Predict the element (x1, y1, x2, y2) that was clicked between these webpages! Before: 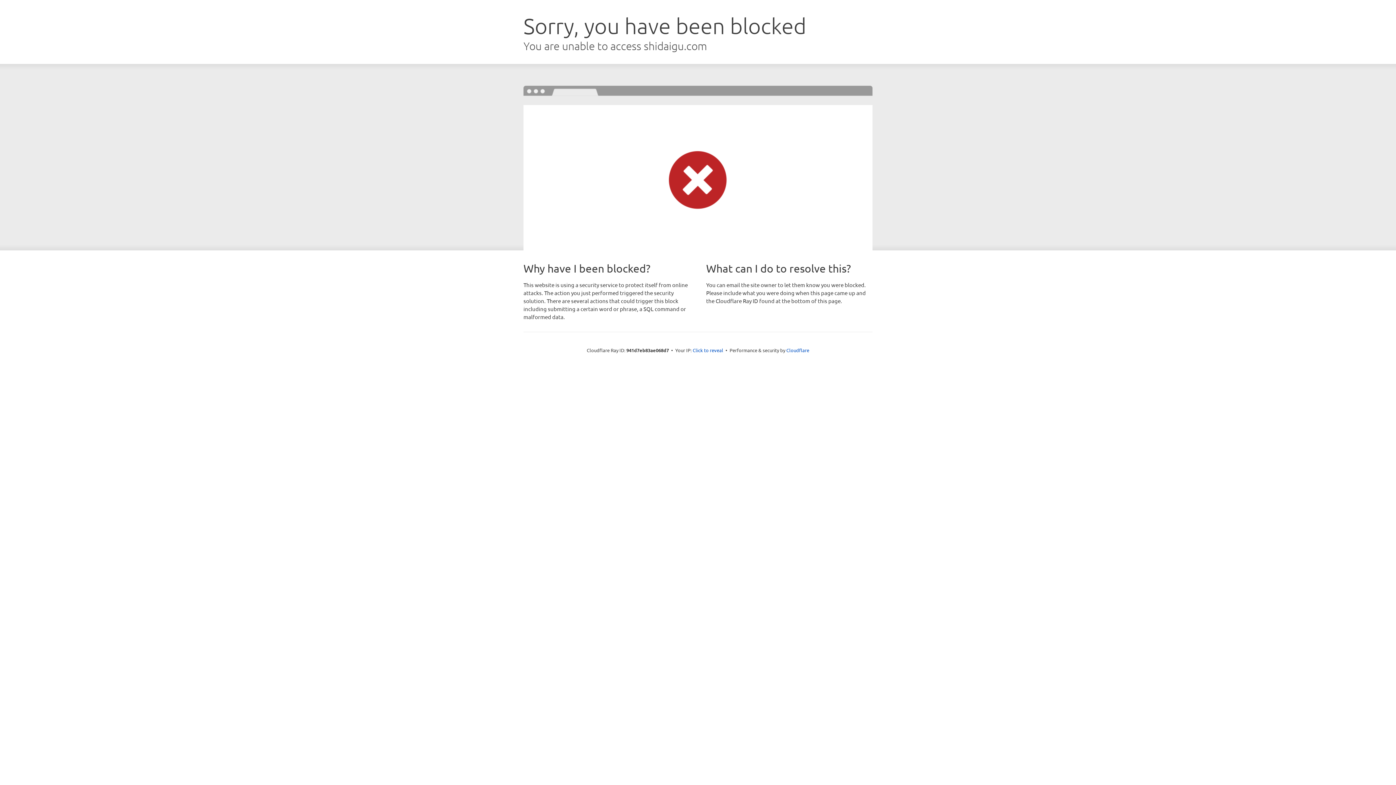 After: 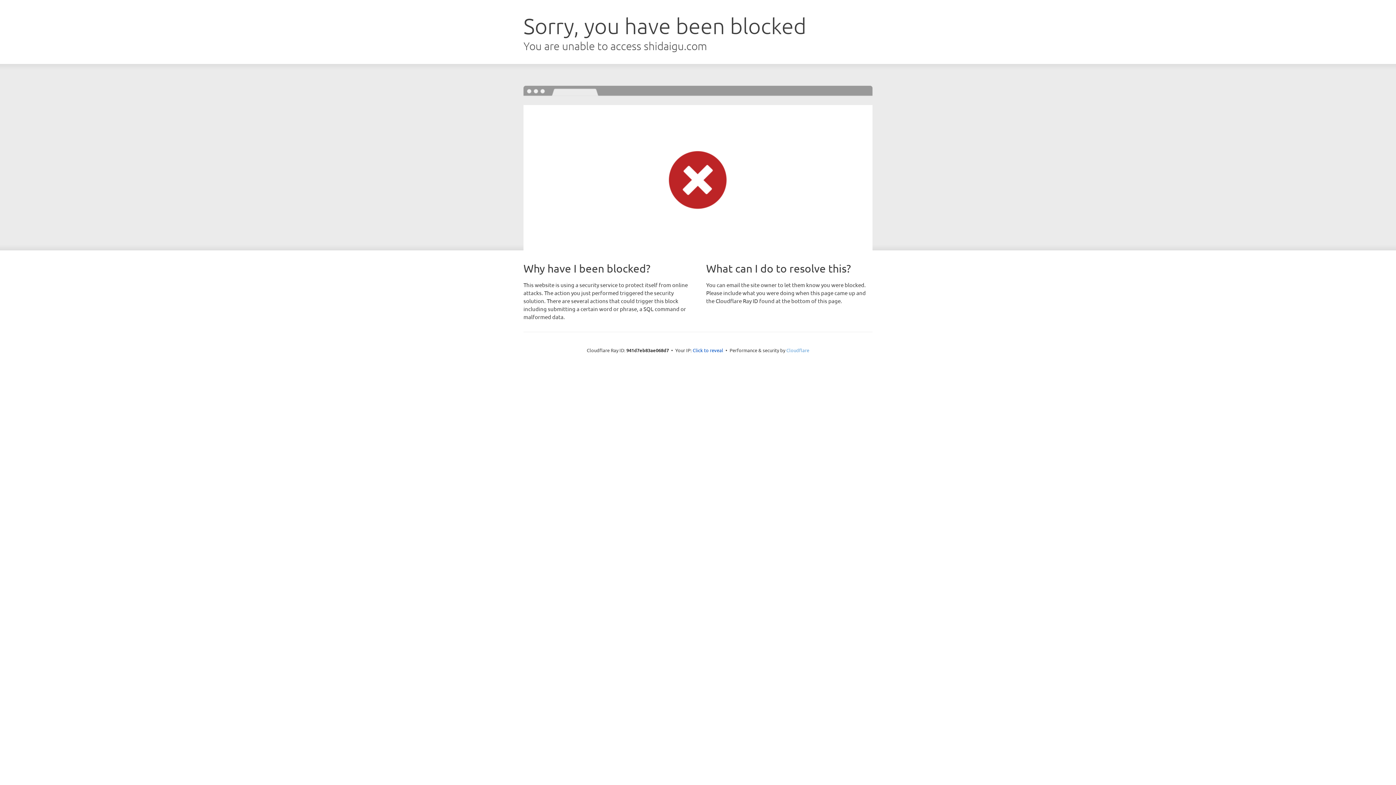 Action: bbox: (786, 347, 809, 353) label: Cloudflare